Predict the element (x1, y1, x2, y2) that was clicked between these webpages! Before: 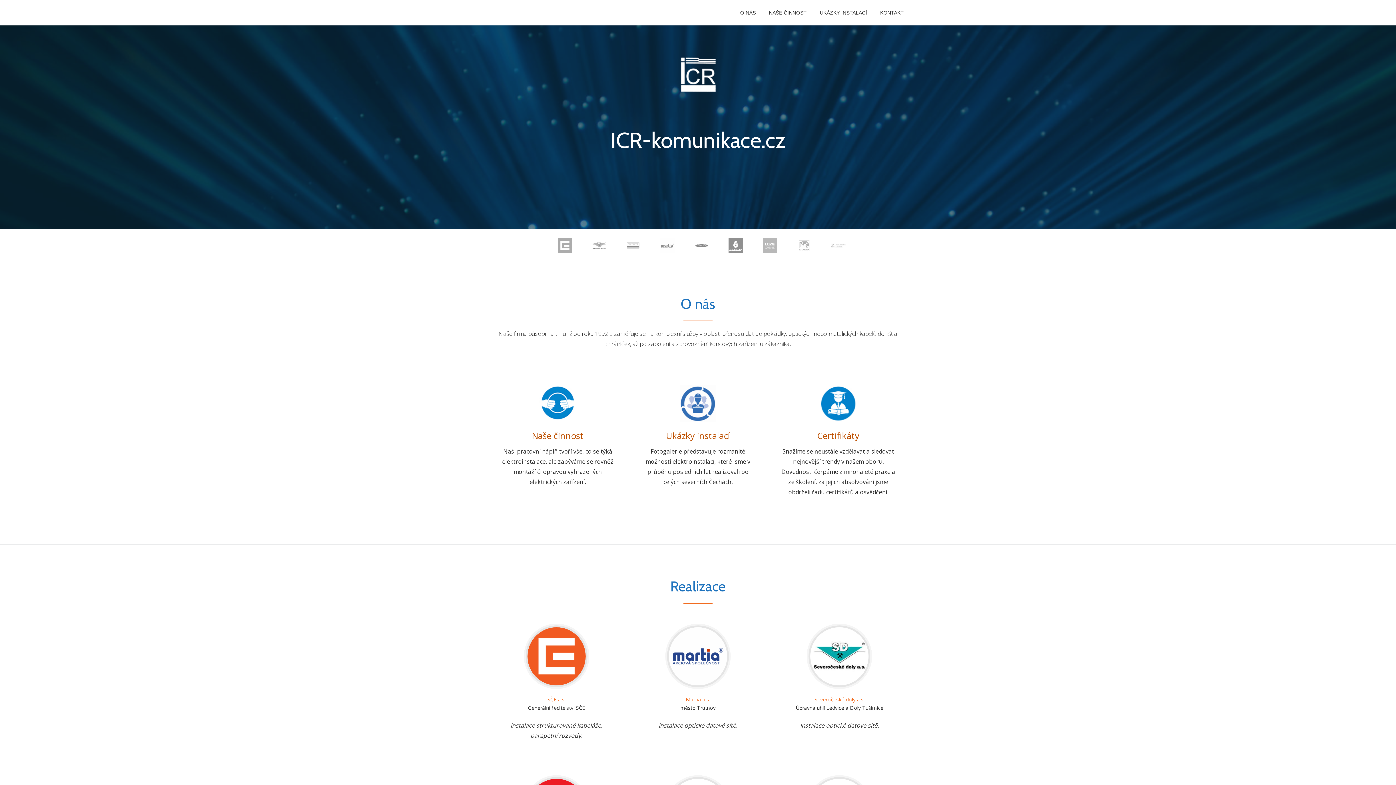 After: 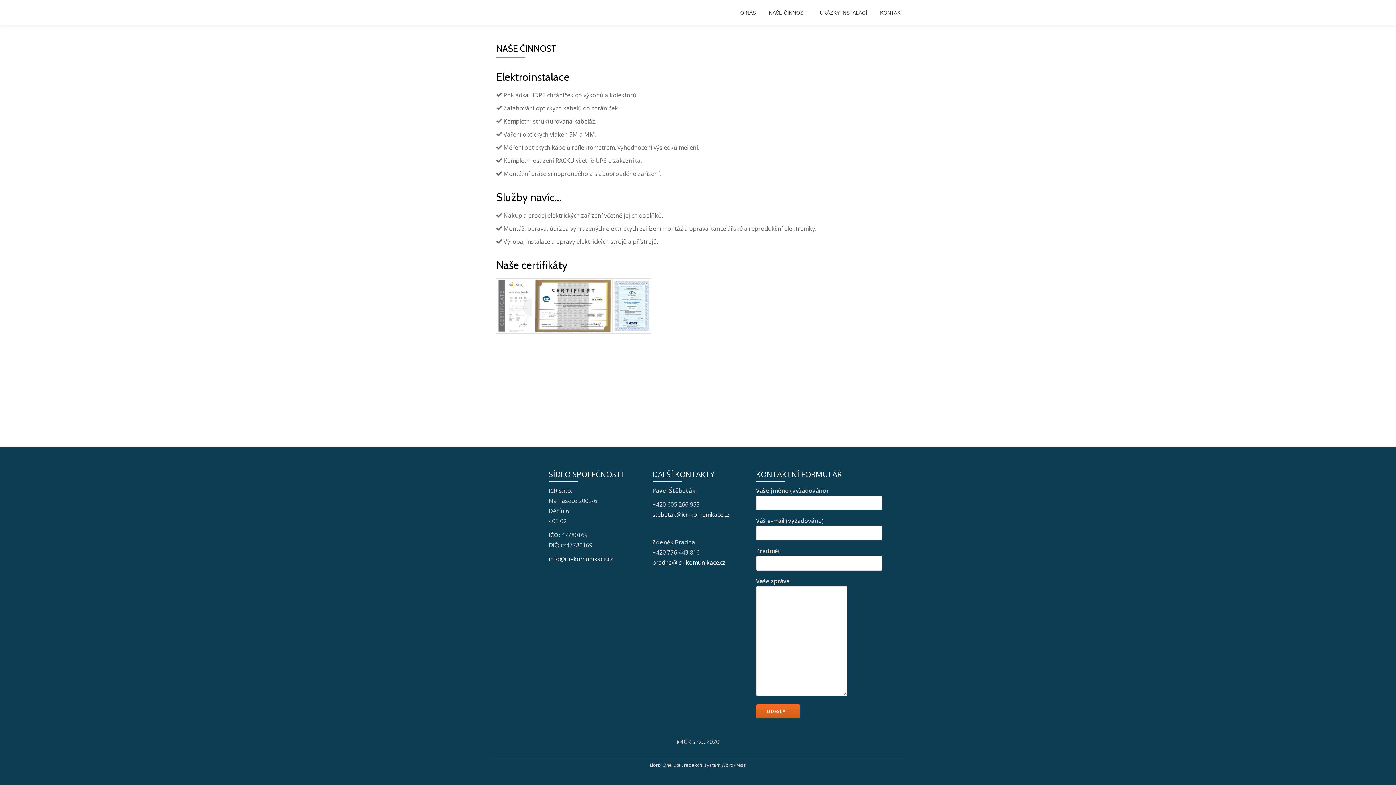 Action: label: NAŠE ČINNOST bbox: (769, 9, 806, 16)